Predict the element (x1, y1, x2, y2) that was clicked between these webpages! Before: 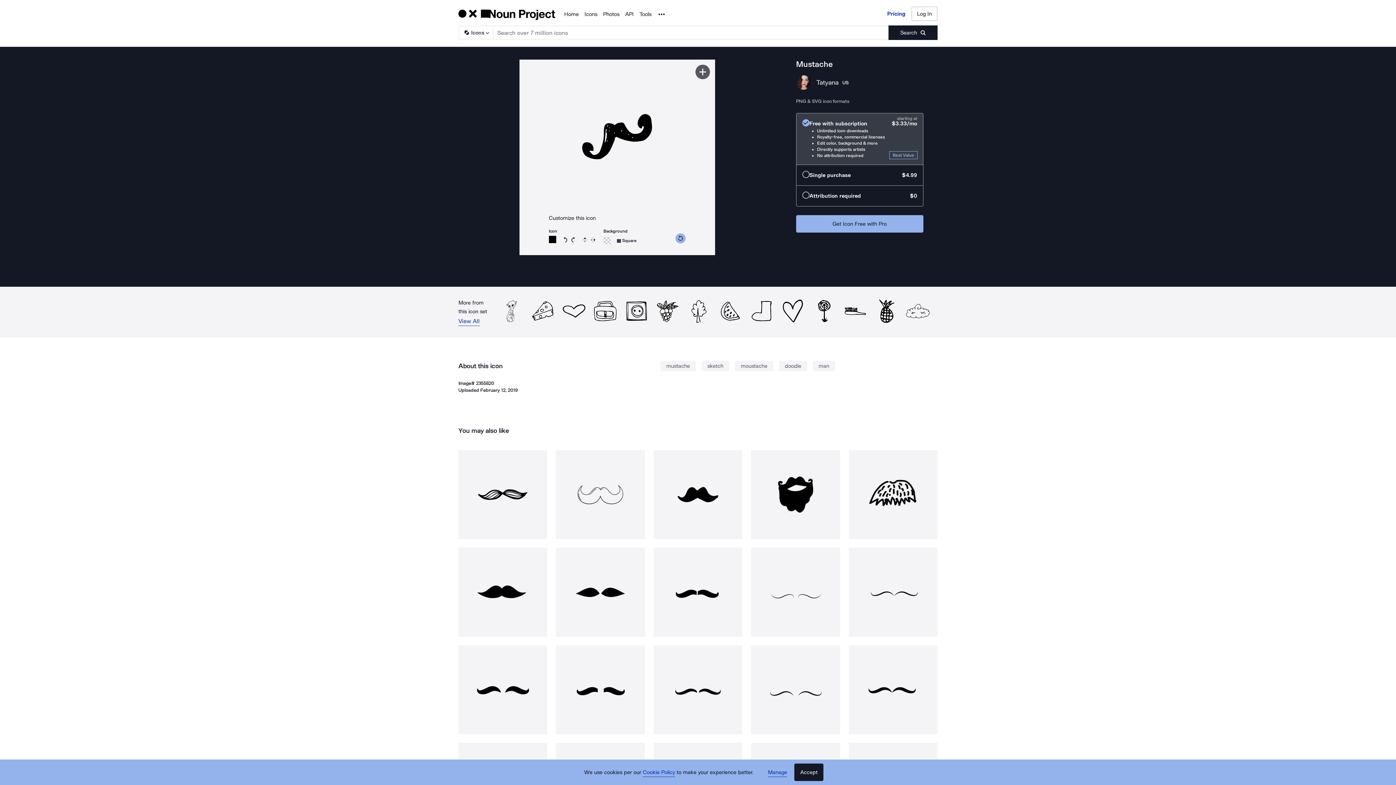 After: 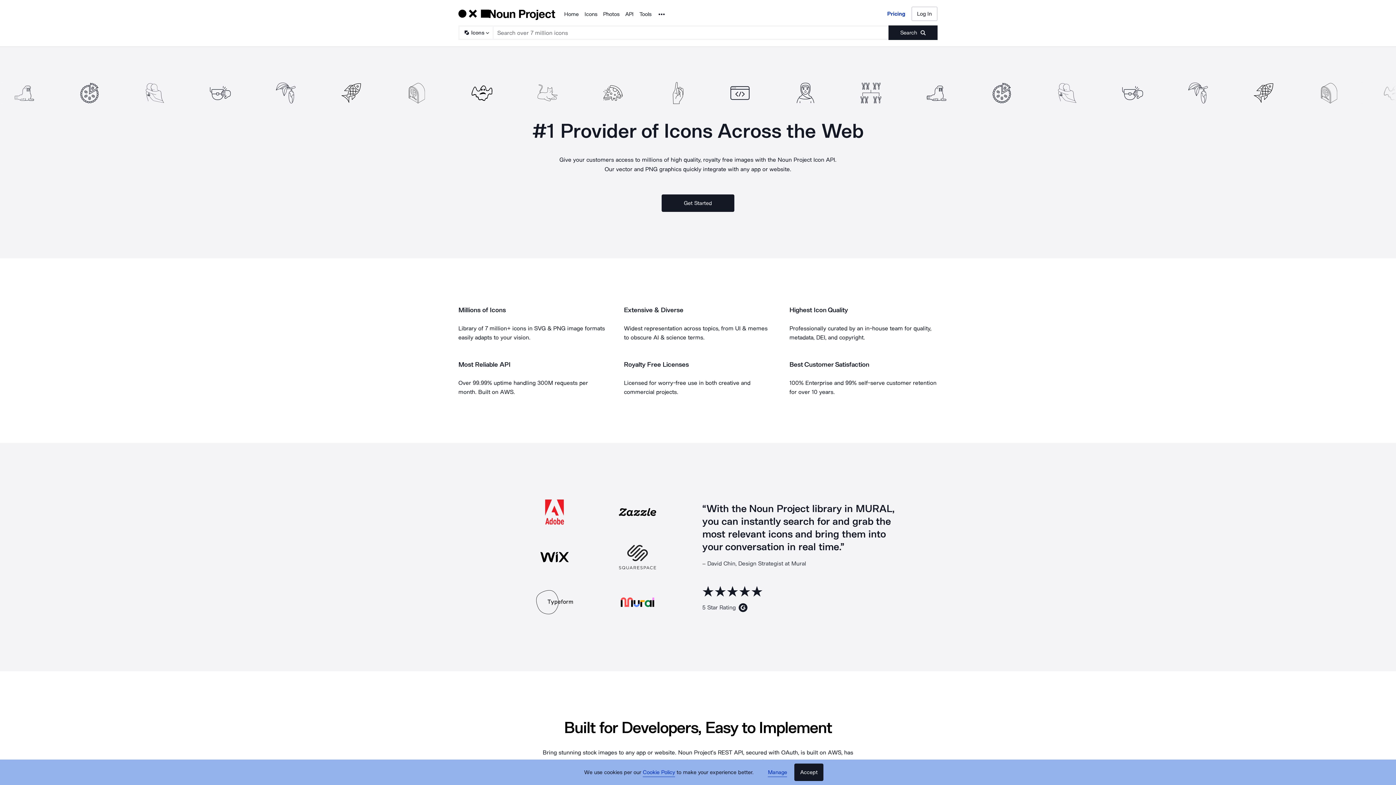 Action: label: API bbox: (625, 9, 633, 18)